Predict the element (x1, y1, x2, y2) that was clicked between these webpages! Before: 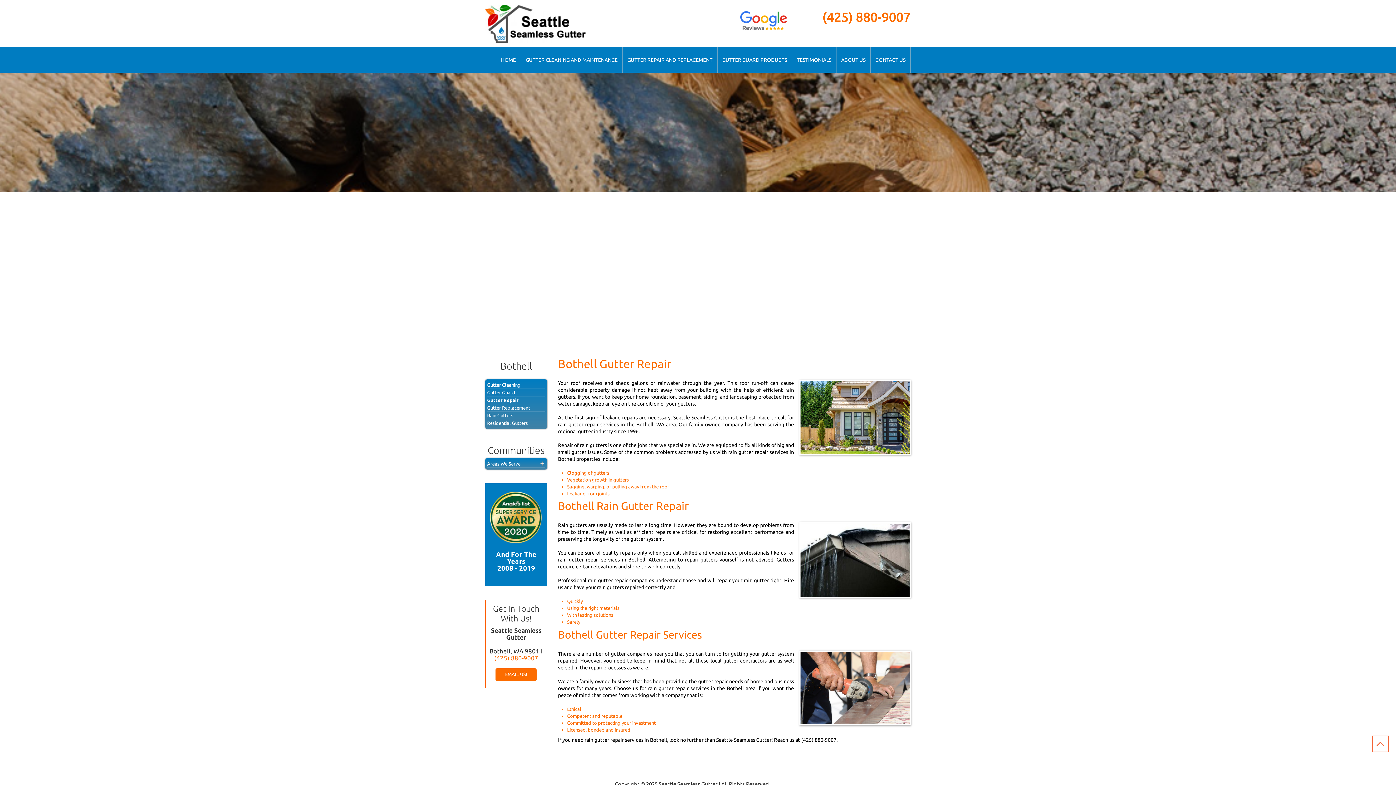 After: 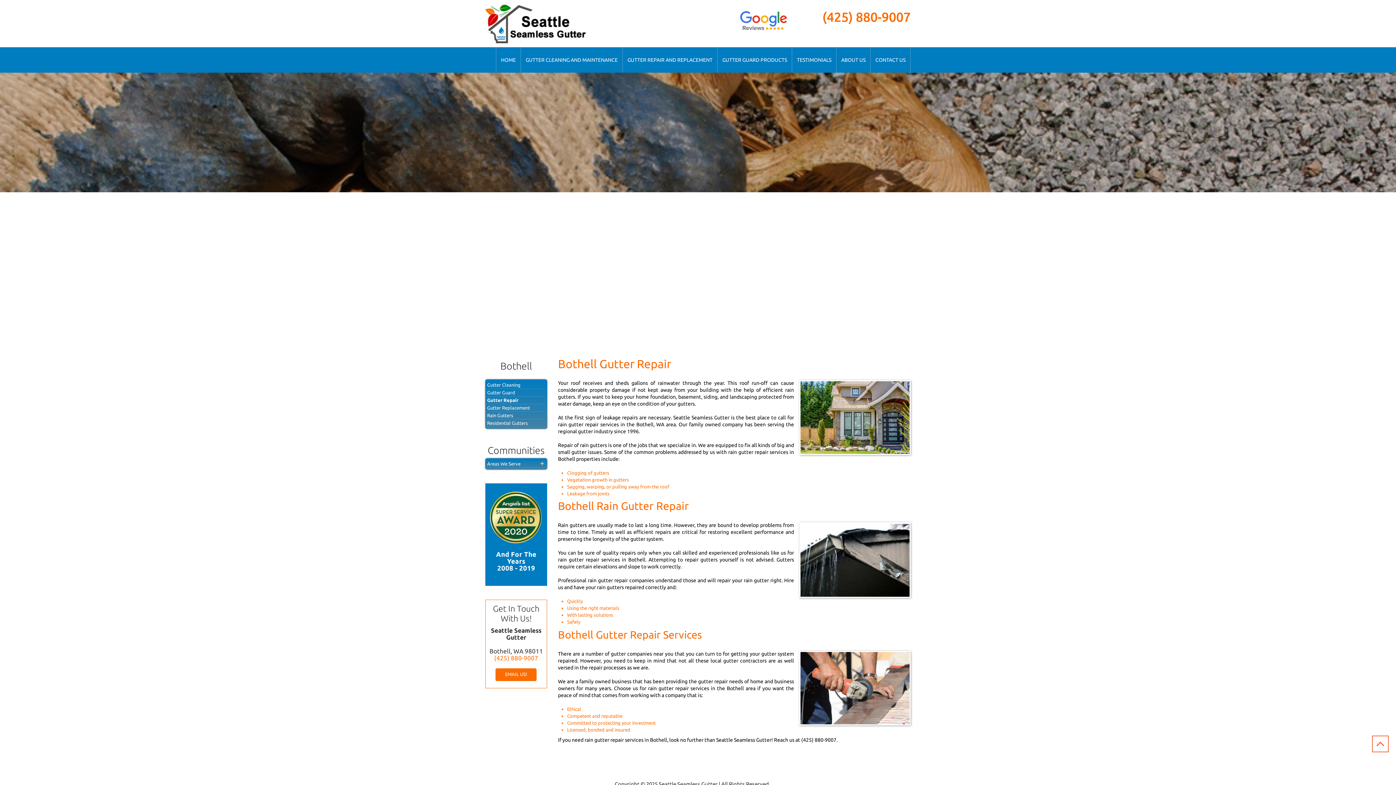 Action: label: Bothell, WA 98011 bbox: (489, 647, 543, 654)